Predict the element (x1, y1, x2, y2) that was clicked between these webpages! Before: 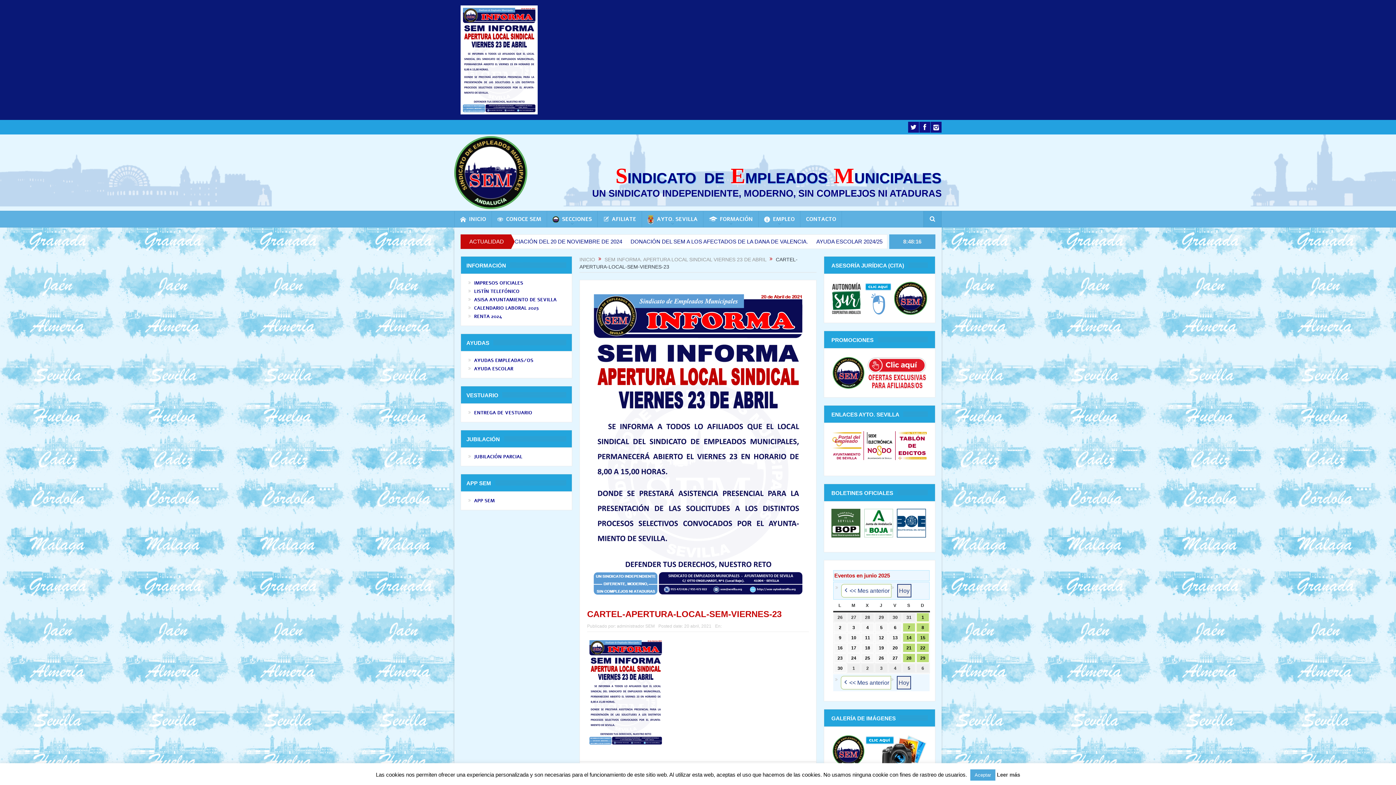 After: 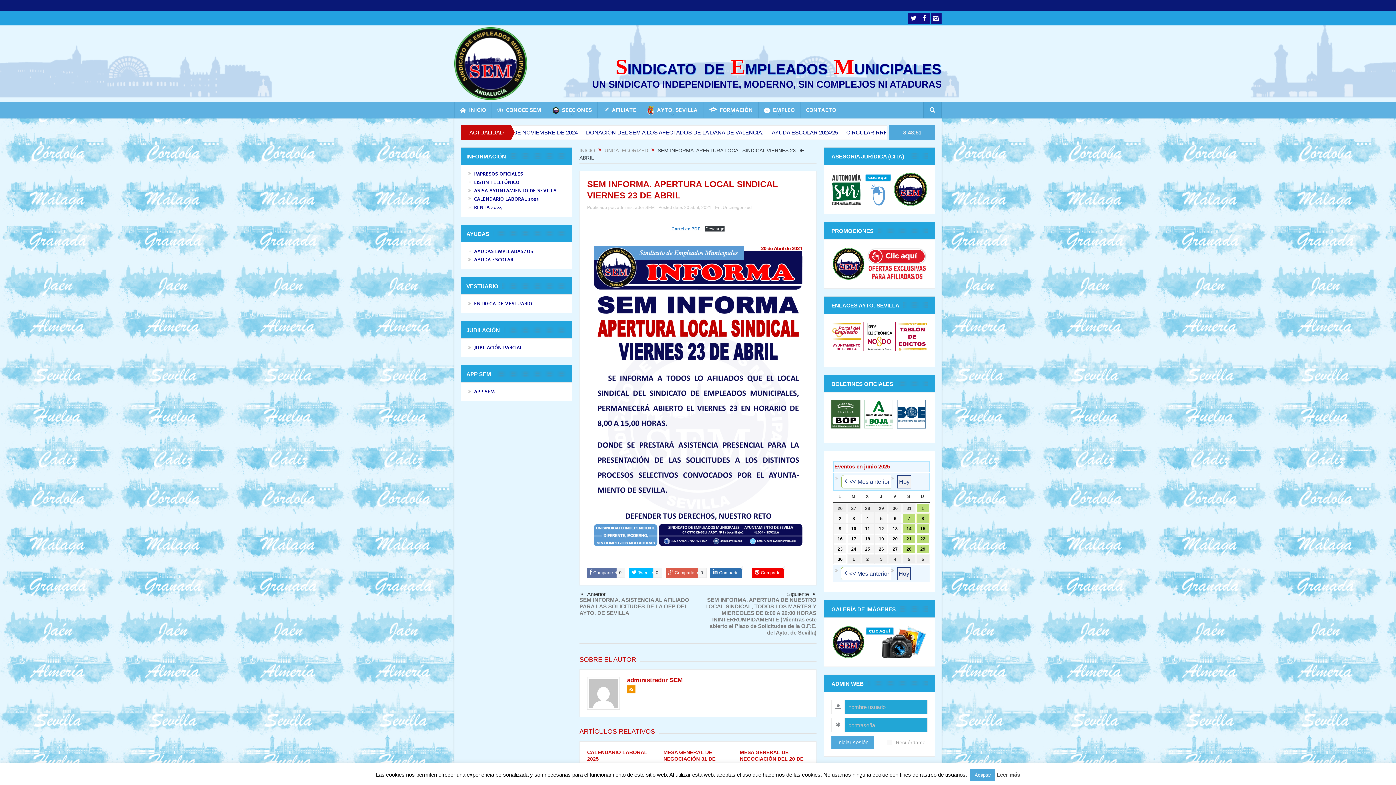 Action: label: SEM INFORMA. APERTURA LOCAL SINDICAL VIERNES 23 DE ABRIL bbox: (604, 256, 766, 262)